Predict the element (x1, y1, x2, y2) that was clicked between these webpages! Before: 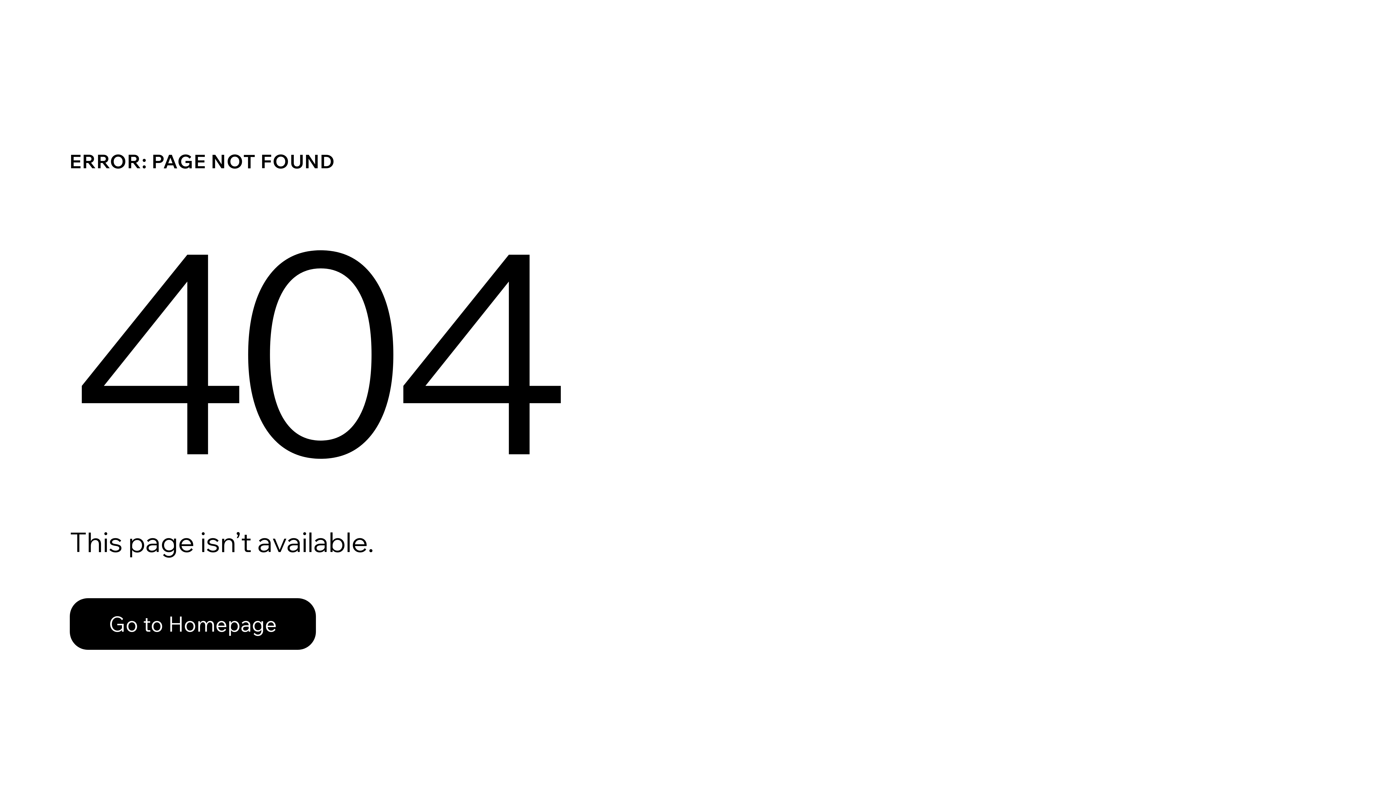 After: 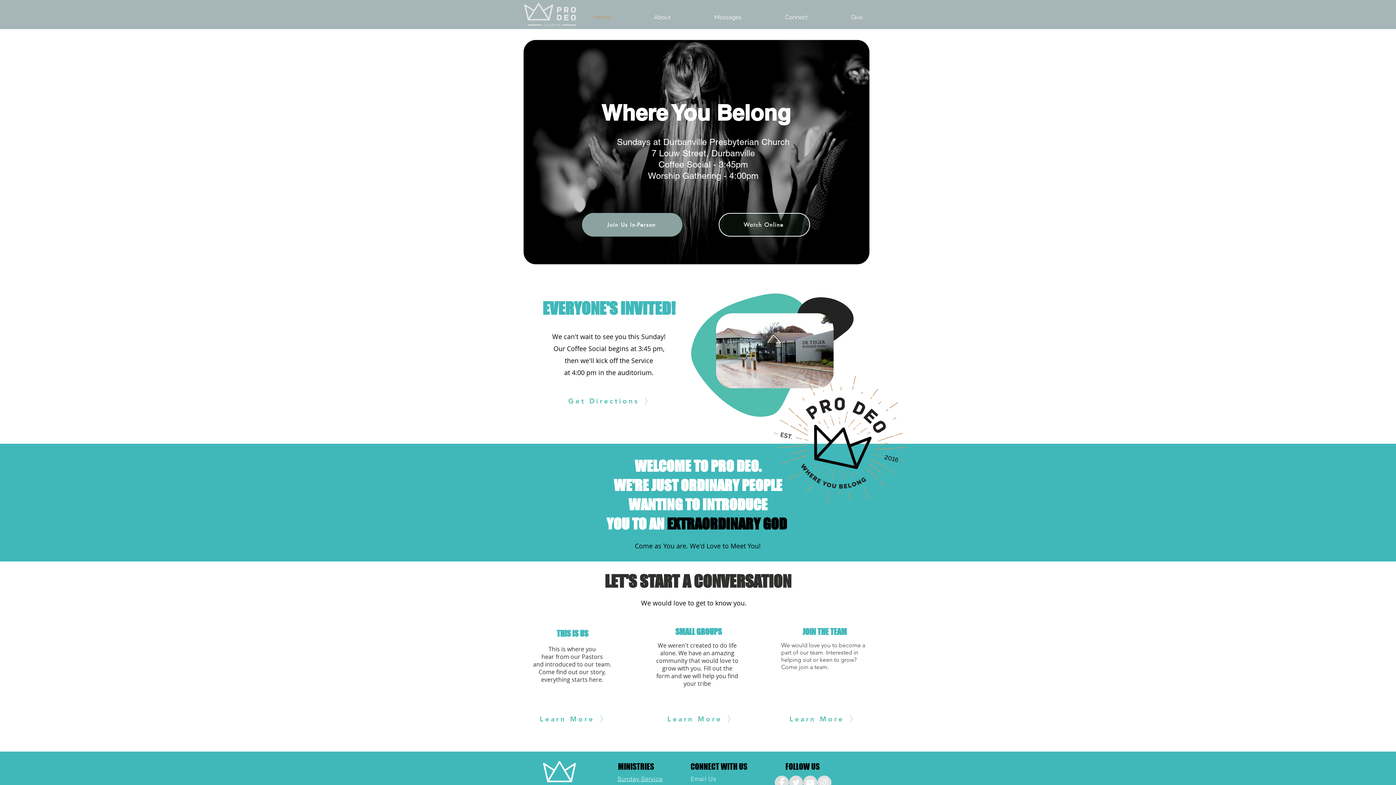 Action: bbox: (69, 582, 768, 659) label: Go to Homepage